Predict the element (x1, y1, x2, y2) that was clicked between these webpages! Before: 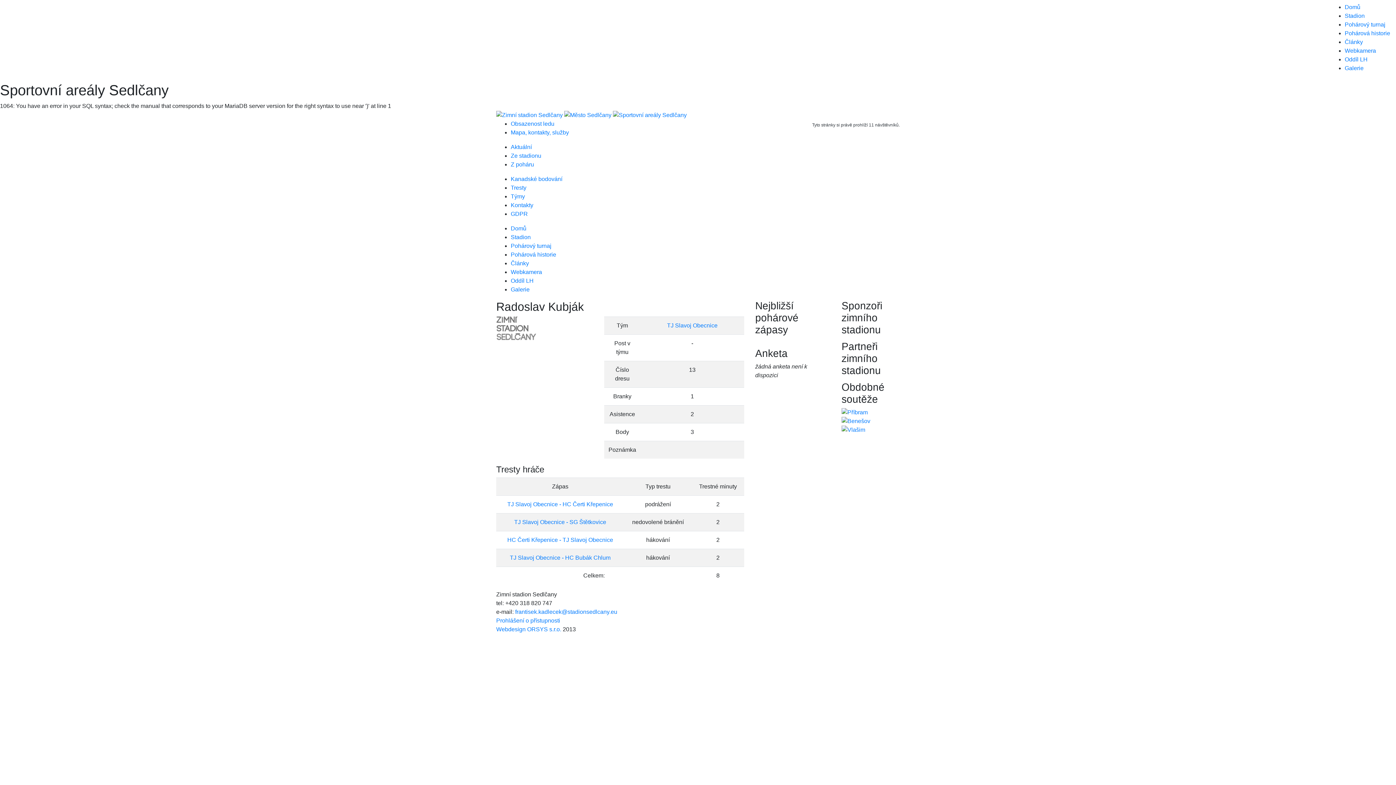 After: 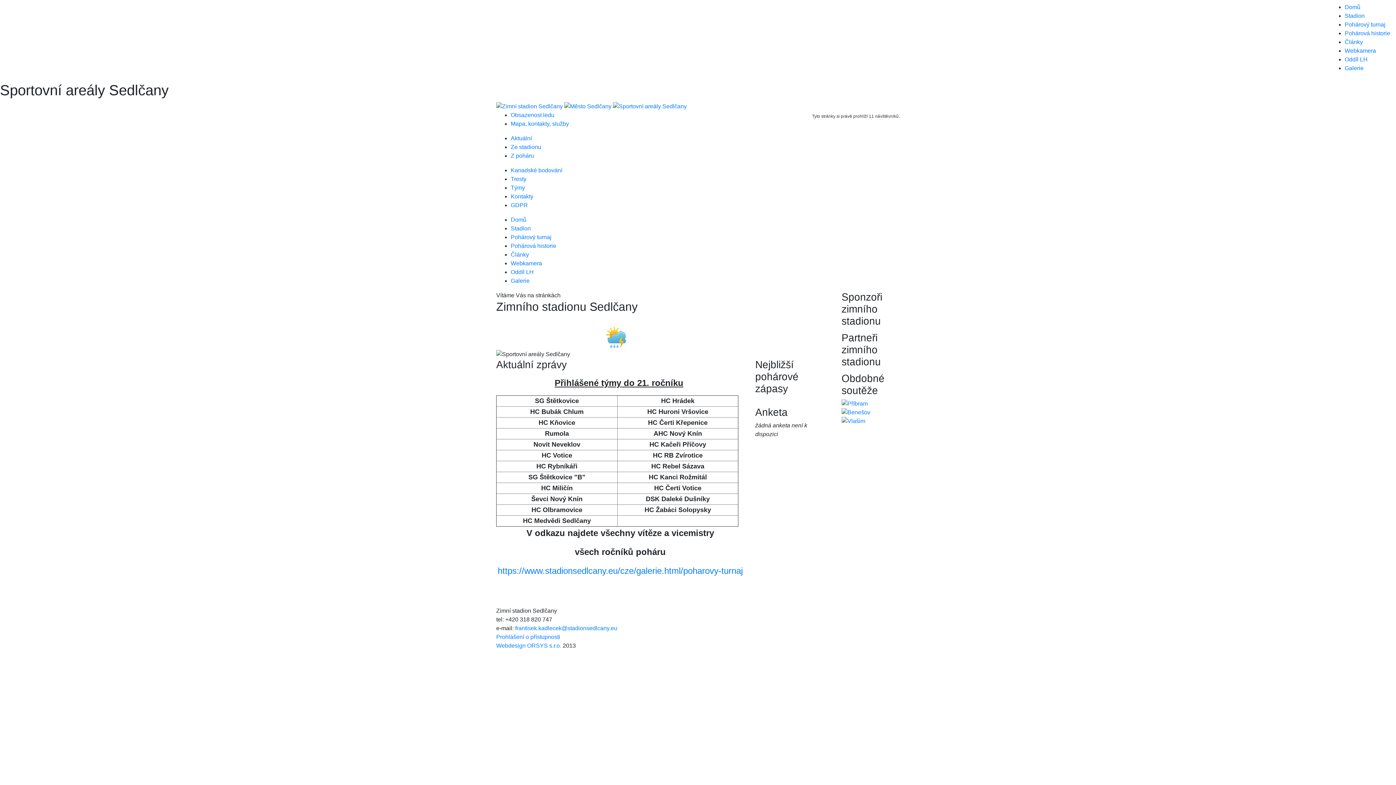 Action: bbox: (496, 111, 562, 117)